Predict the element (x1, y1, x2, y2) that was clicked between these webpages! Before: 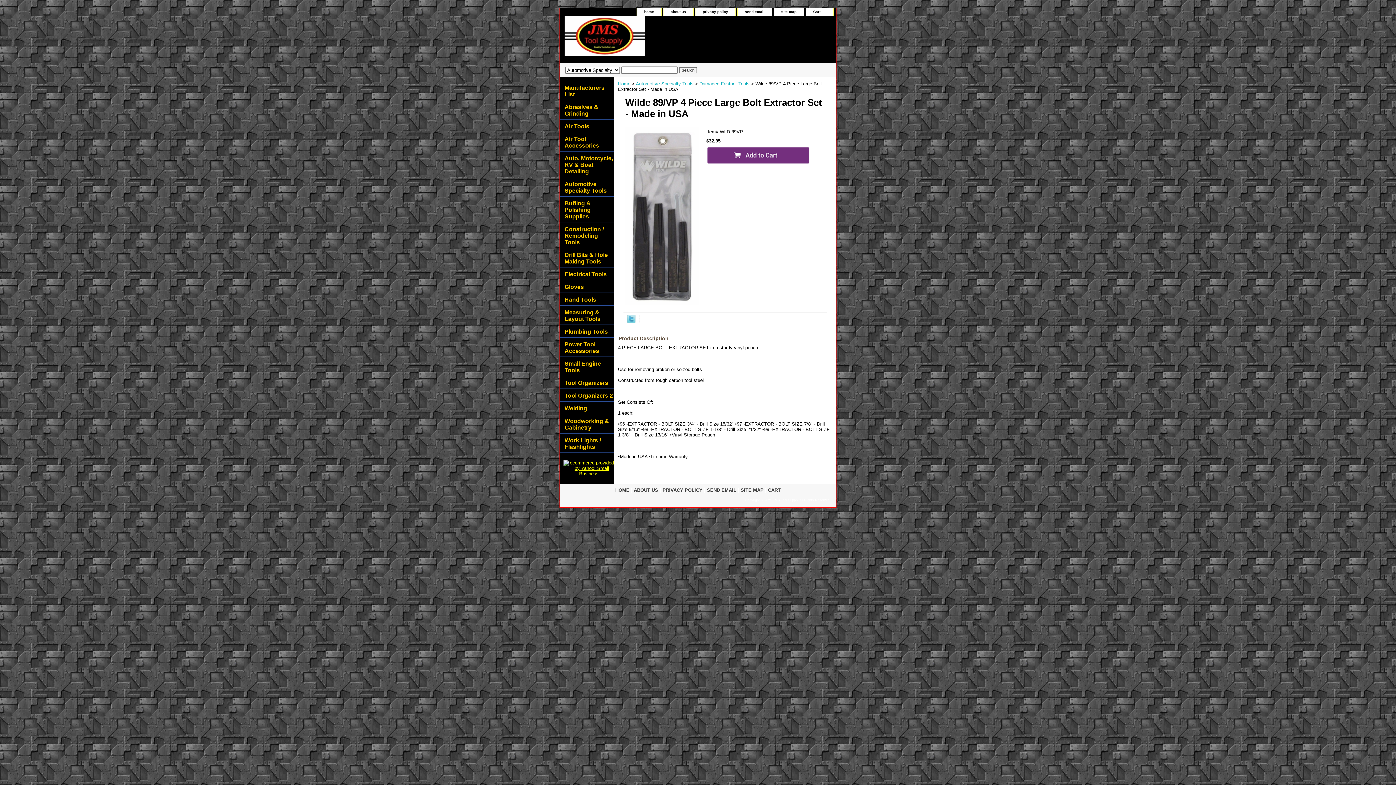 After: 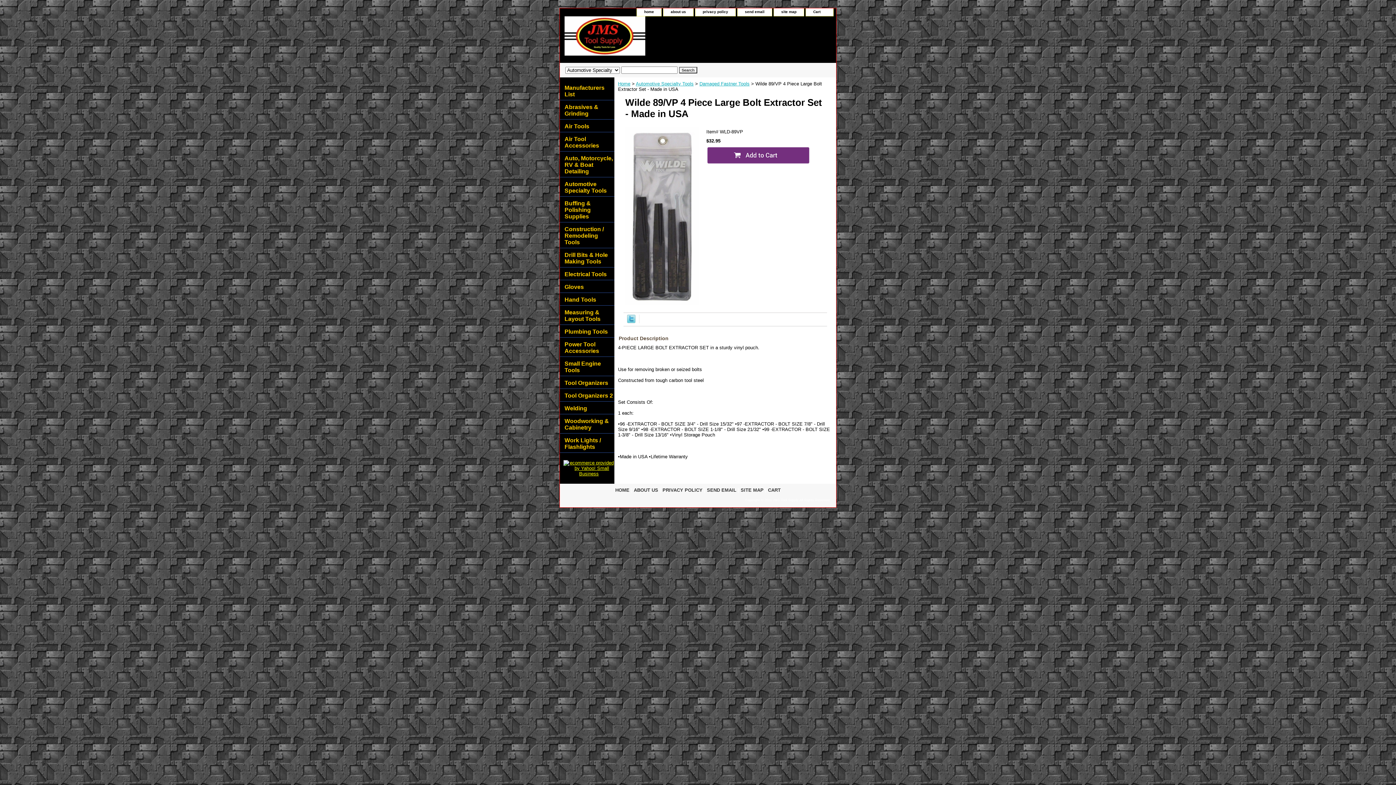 Action: bbox: (627, 318, 635, 324)